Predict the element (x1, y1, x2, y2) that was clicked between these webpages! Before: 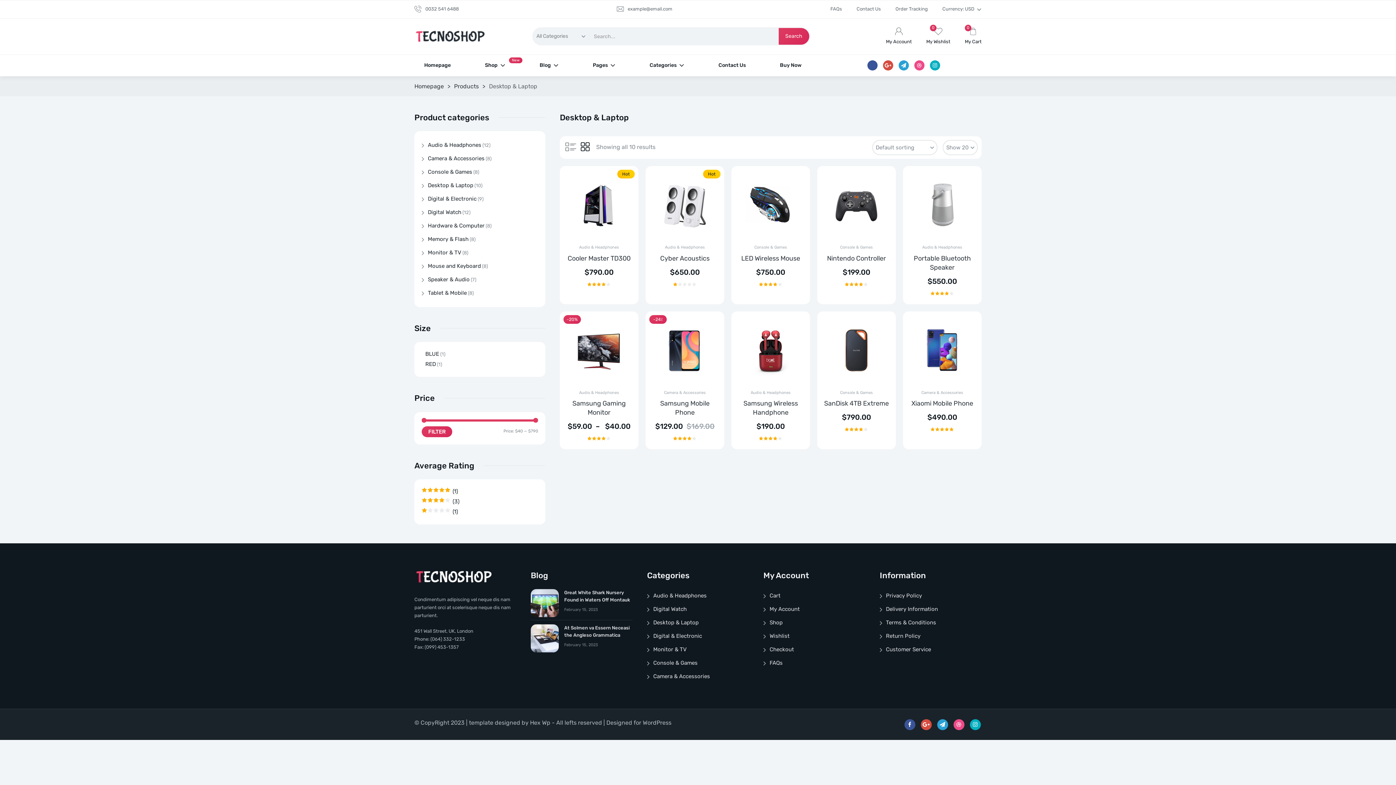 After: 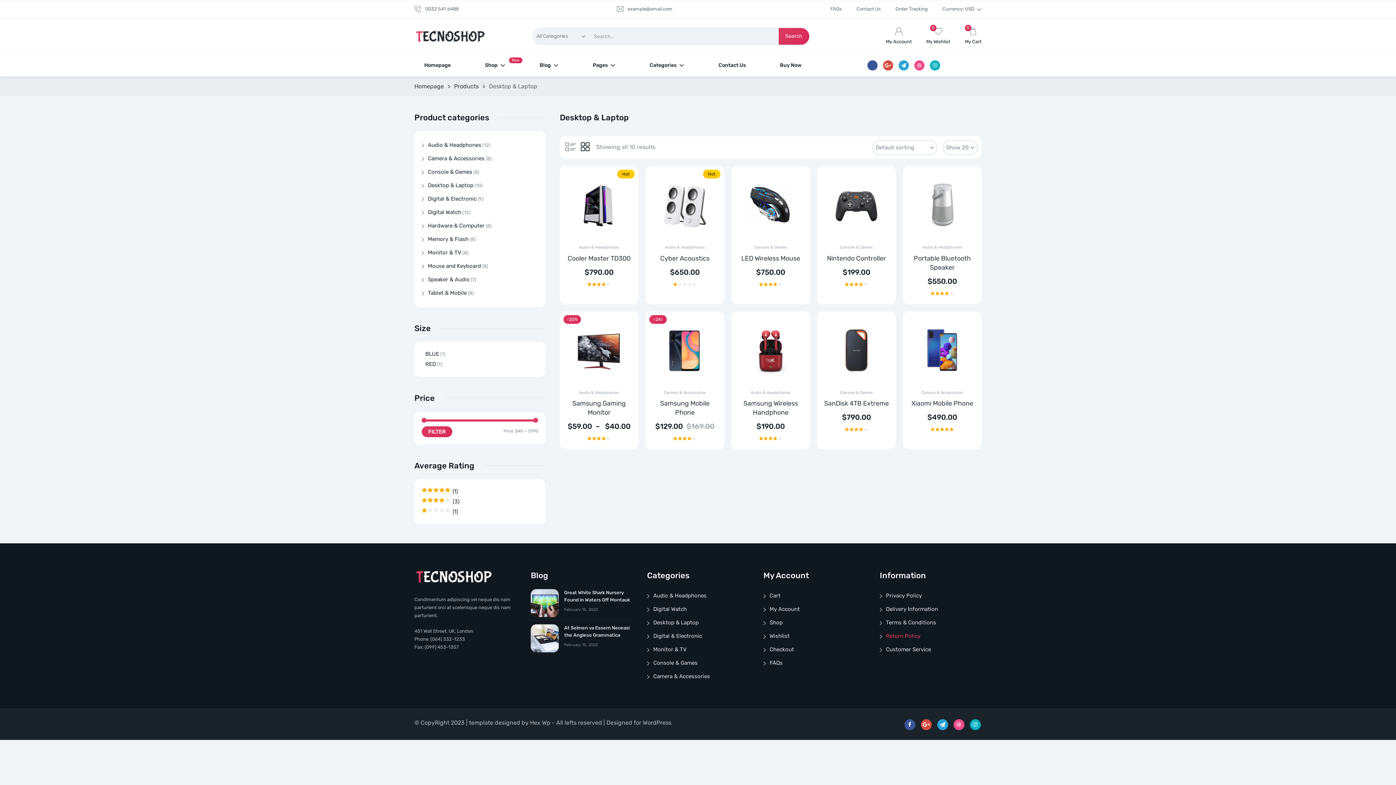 Action: label: Return Policy bbox: (886, 633, 920, 639)